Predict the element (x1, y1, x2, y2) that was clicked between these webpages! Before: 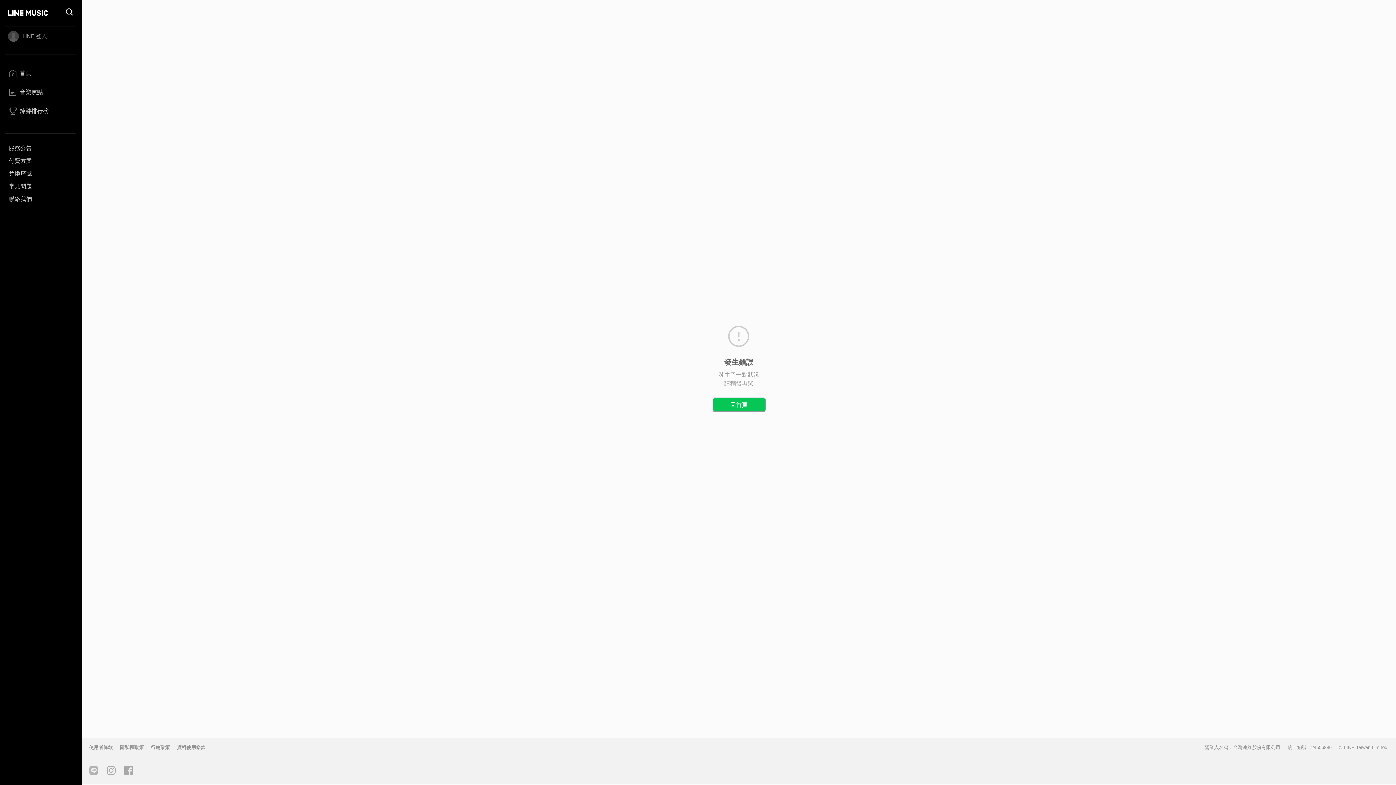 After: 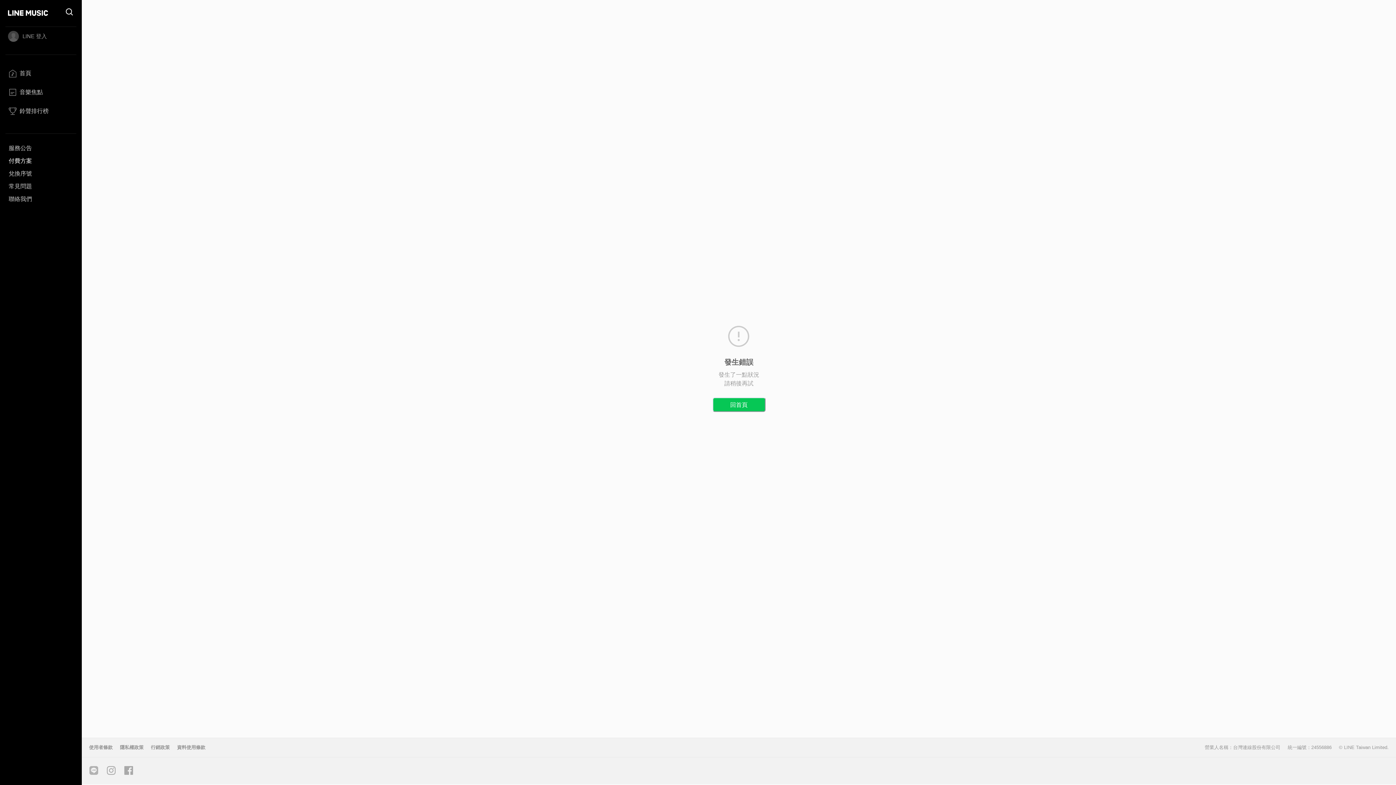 Action: label: 付費方案 bbox: (5, 154, 76, 167)